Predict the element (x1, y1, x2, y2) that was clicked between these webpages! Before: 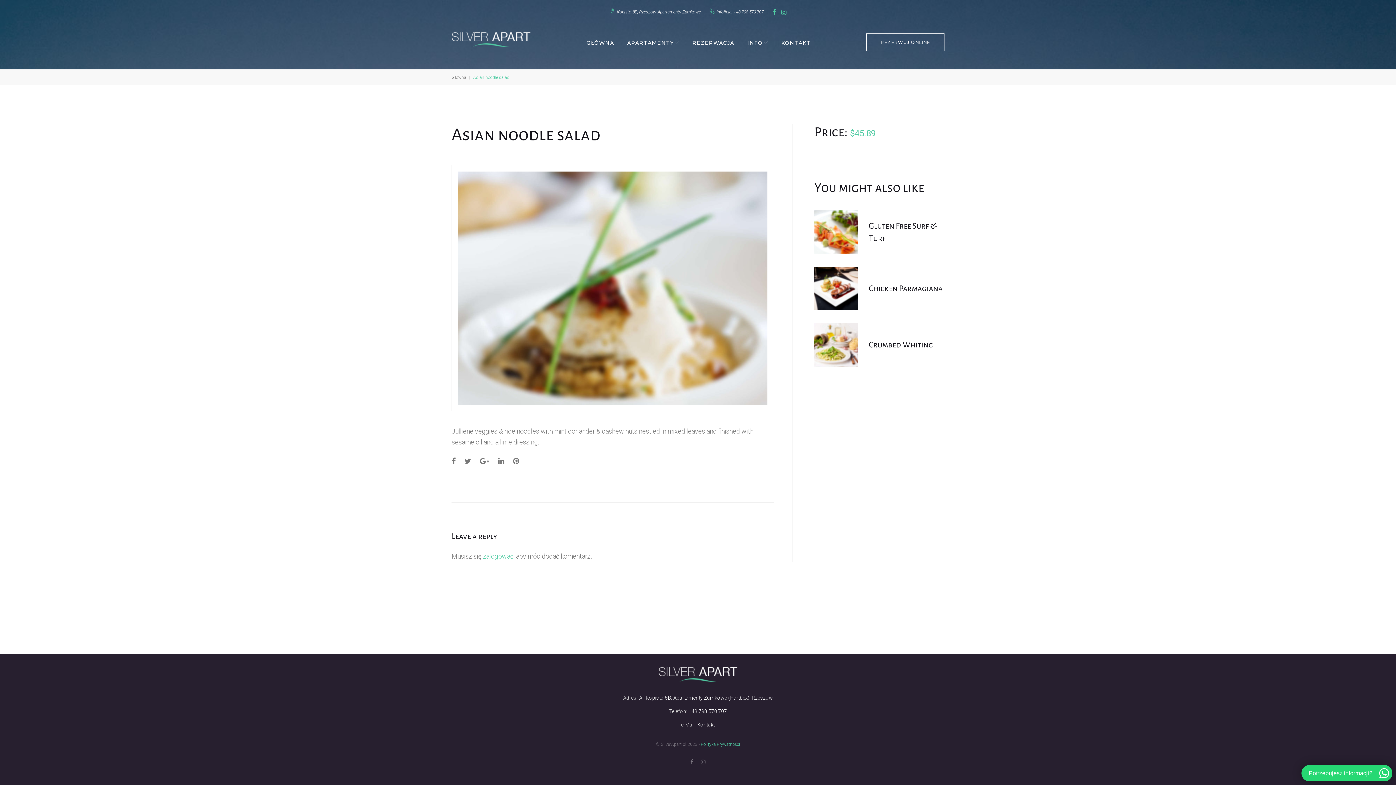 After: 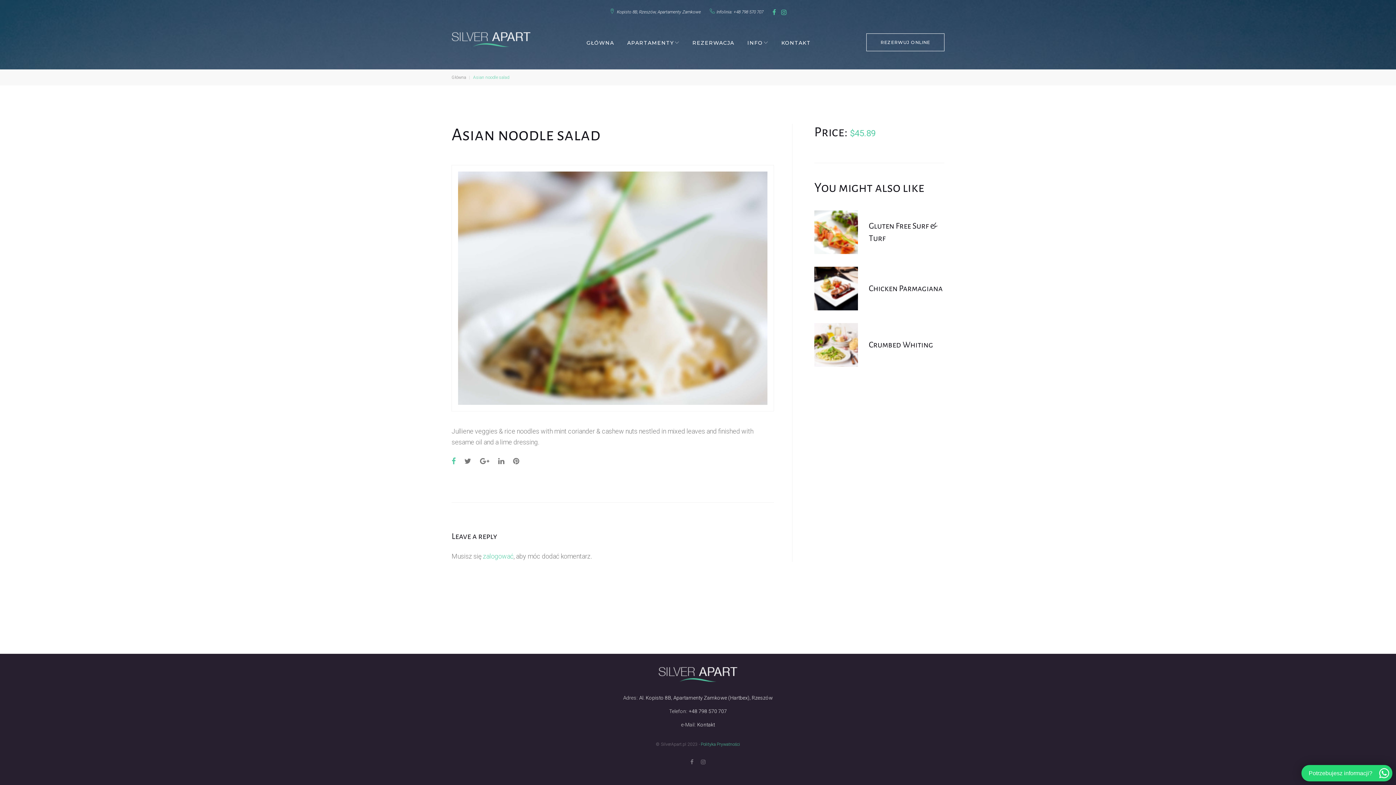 Action: label: Facebook bbox: (451, 456, 455, 467)